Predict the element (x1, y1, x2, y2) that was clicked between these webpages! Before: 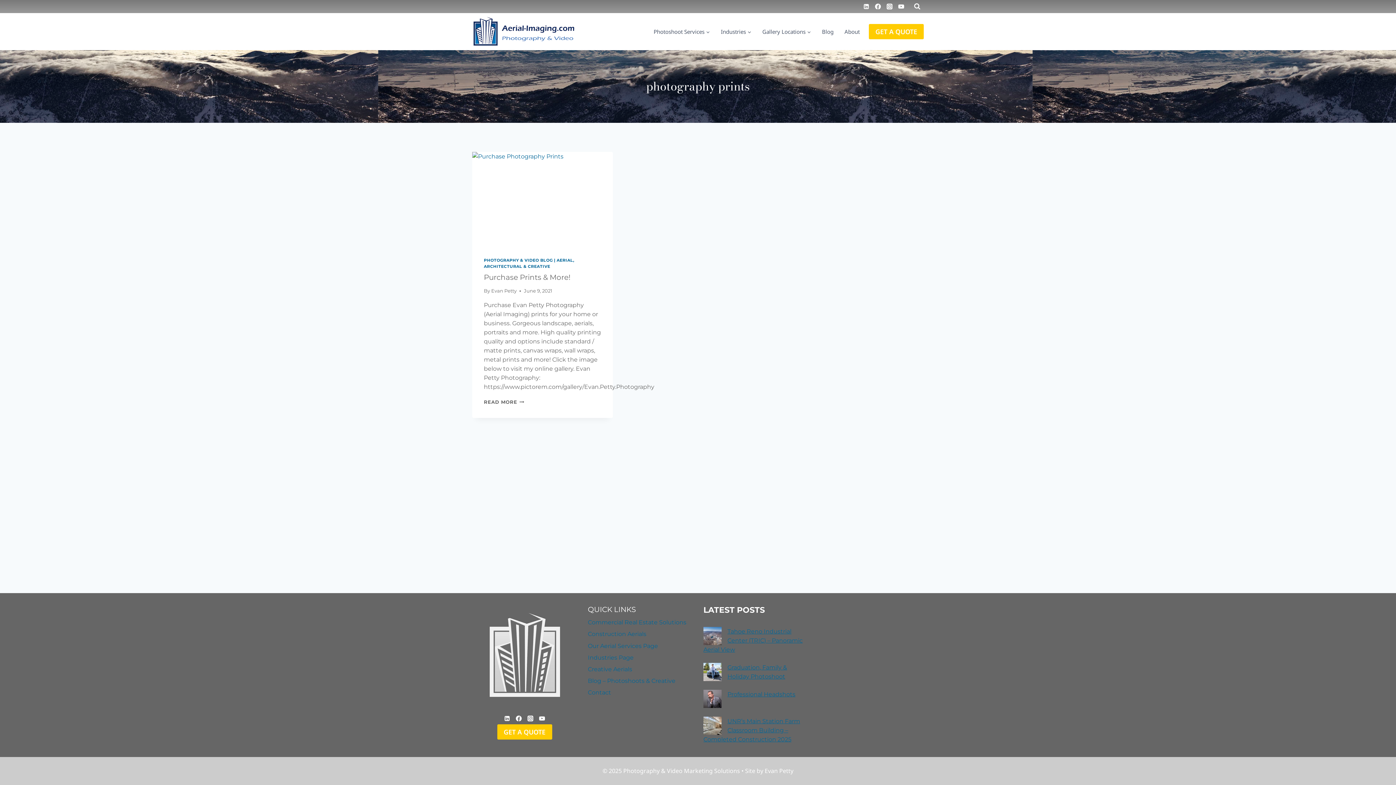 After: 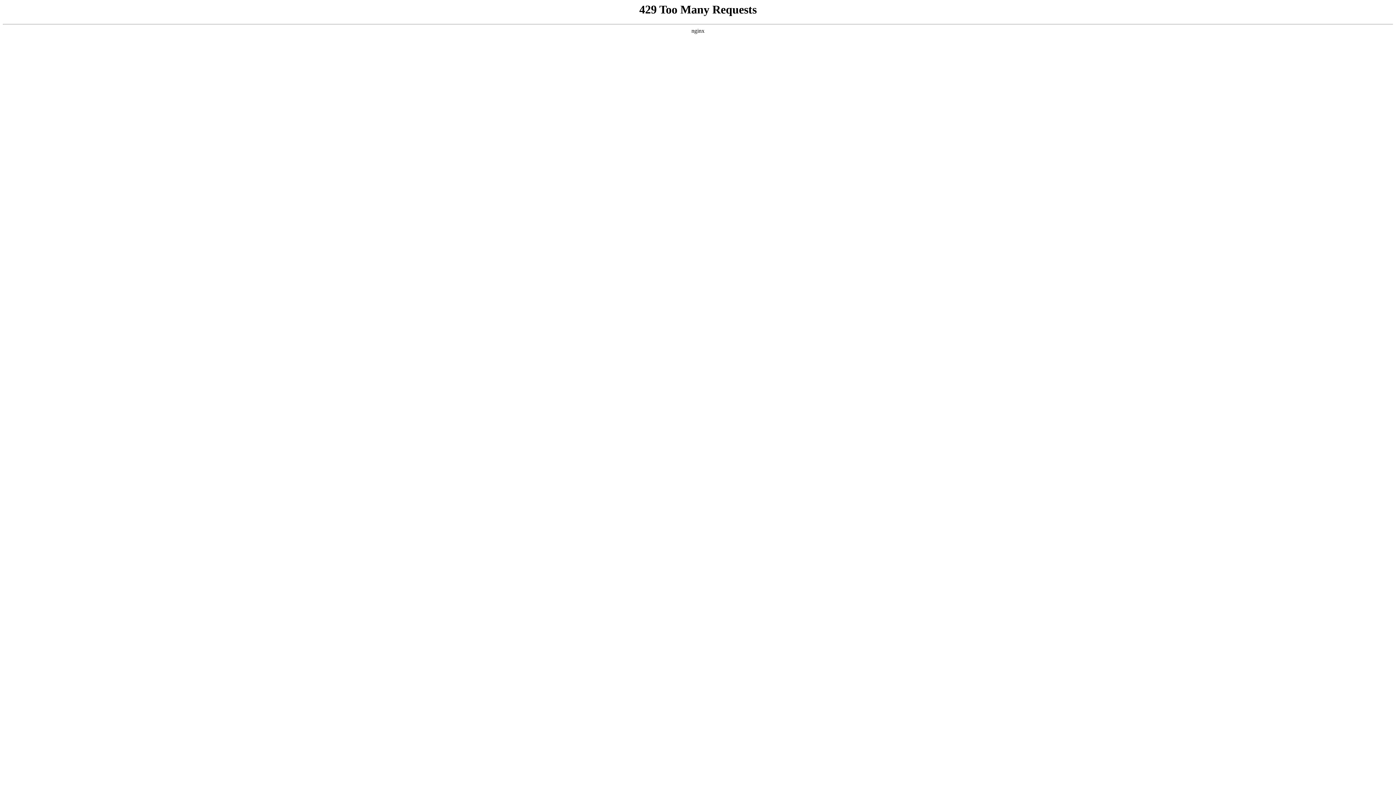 Action: bbox: (588, 642, 692, 650) label: Our Aerial Services Page